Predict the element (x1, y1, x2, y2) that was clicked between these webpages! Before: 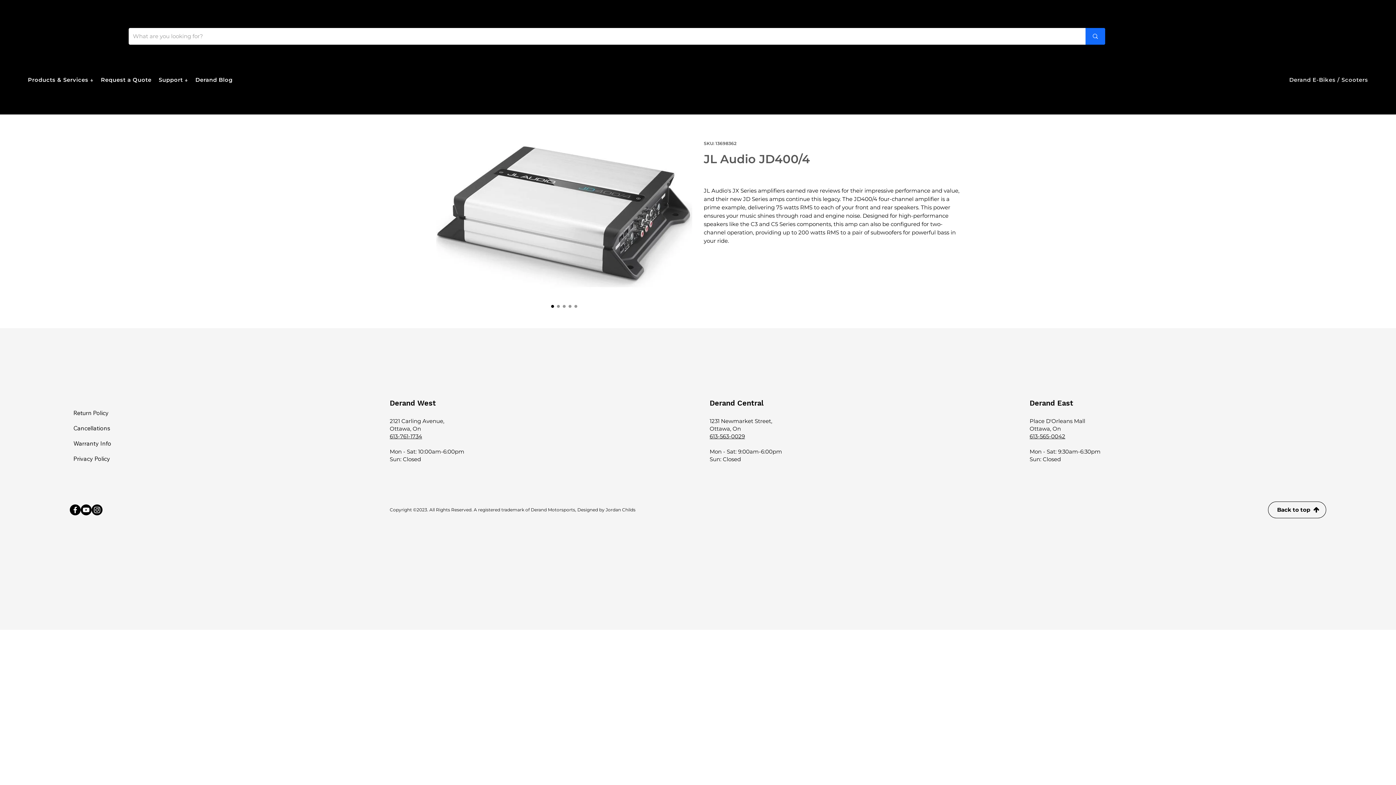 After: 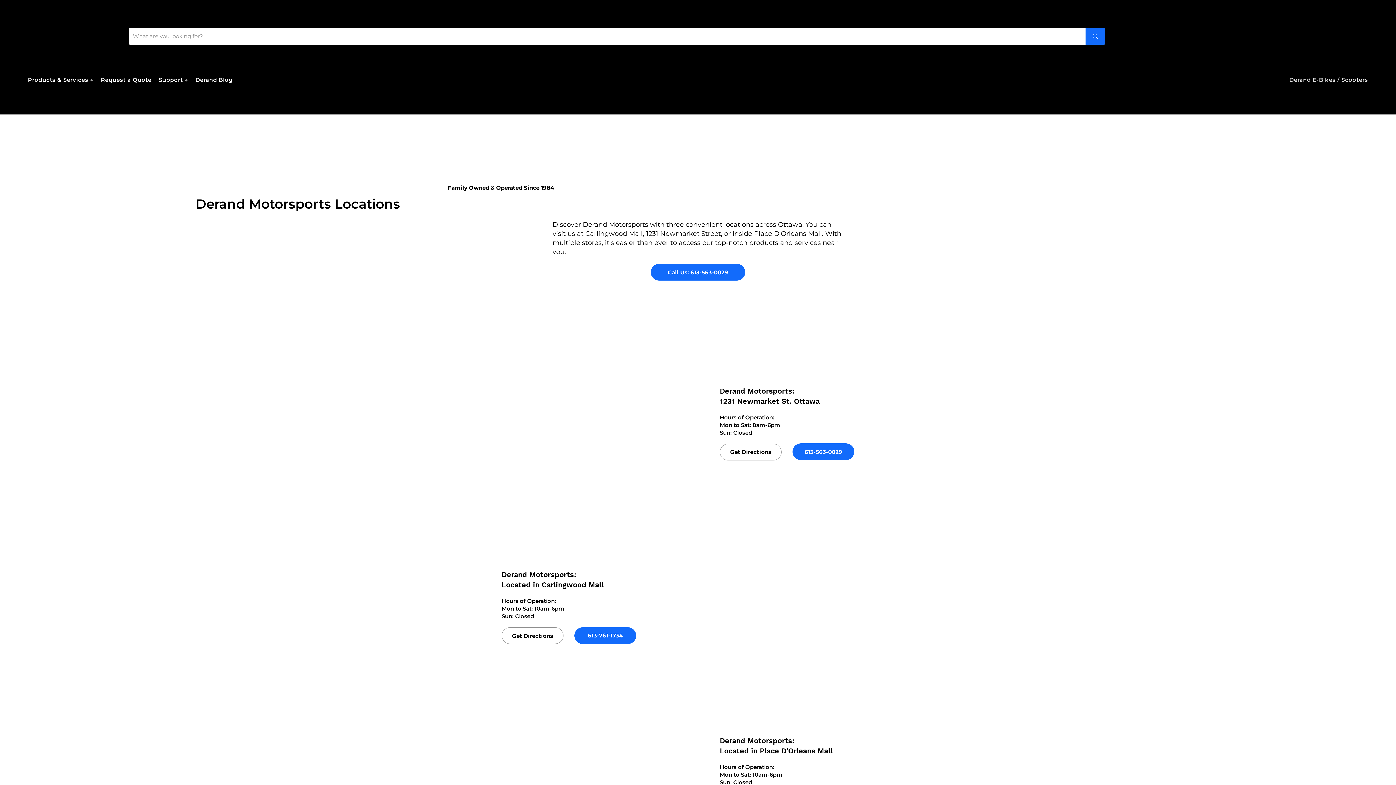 Action: label: FIND OUR 3 STORES IN OTTAWA! bbox: (1187, 32, 1279, 39)